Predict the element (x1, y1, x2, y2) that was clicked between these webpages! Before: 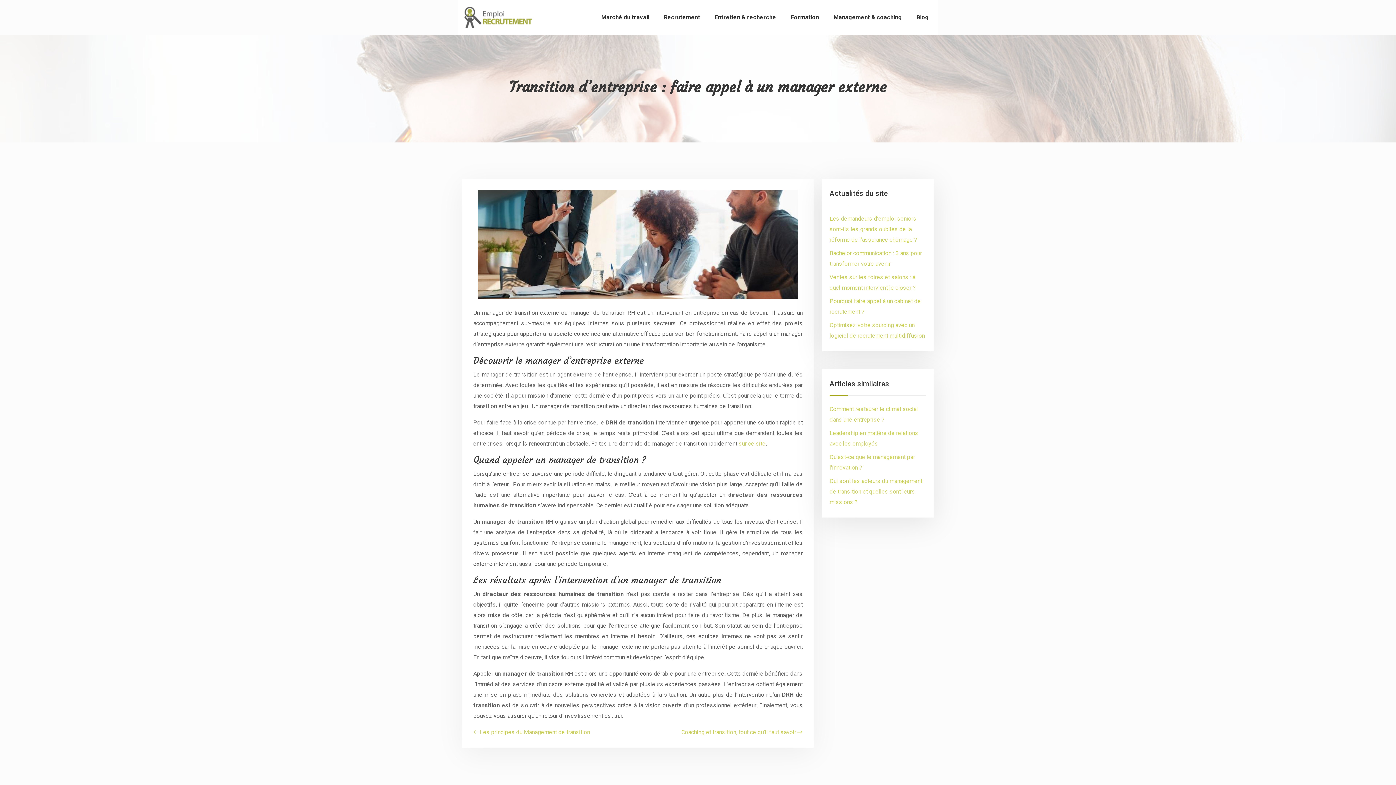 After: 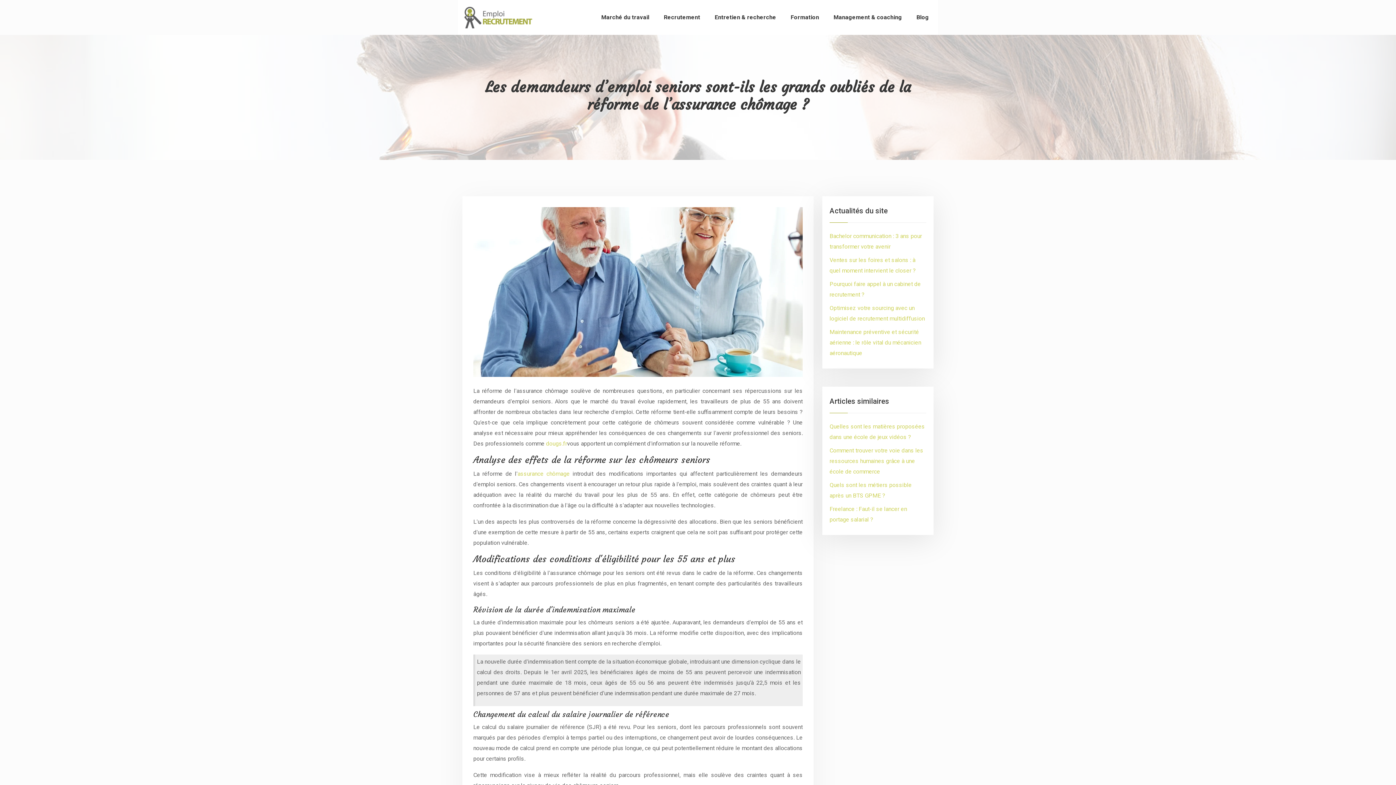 Action: label: Les demandeurs d’emploi seniors sont-ils les grands oubliés de la réforme de l’assurance chômage ? bbox: (829, 215, 917, 243)